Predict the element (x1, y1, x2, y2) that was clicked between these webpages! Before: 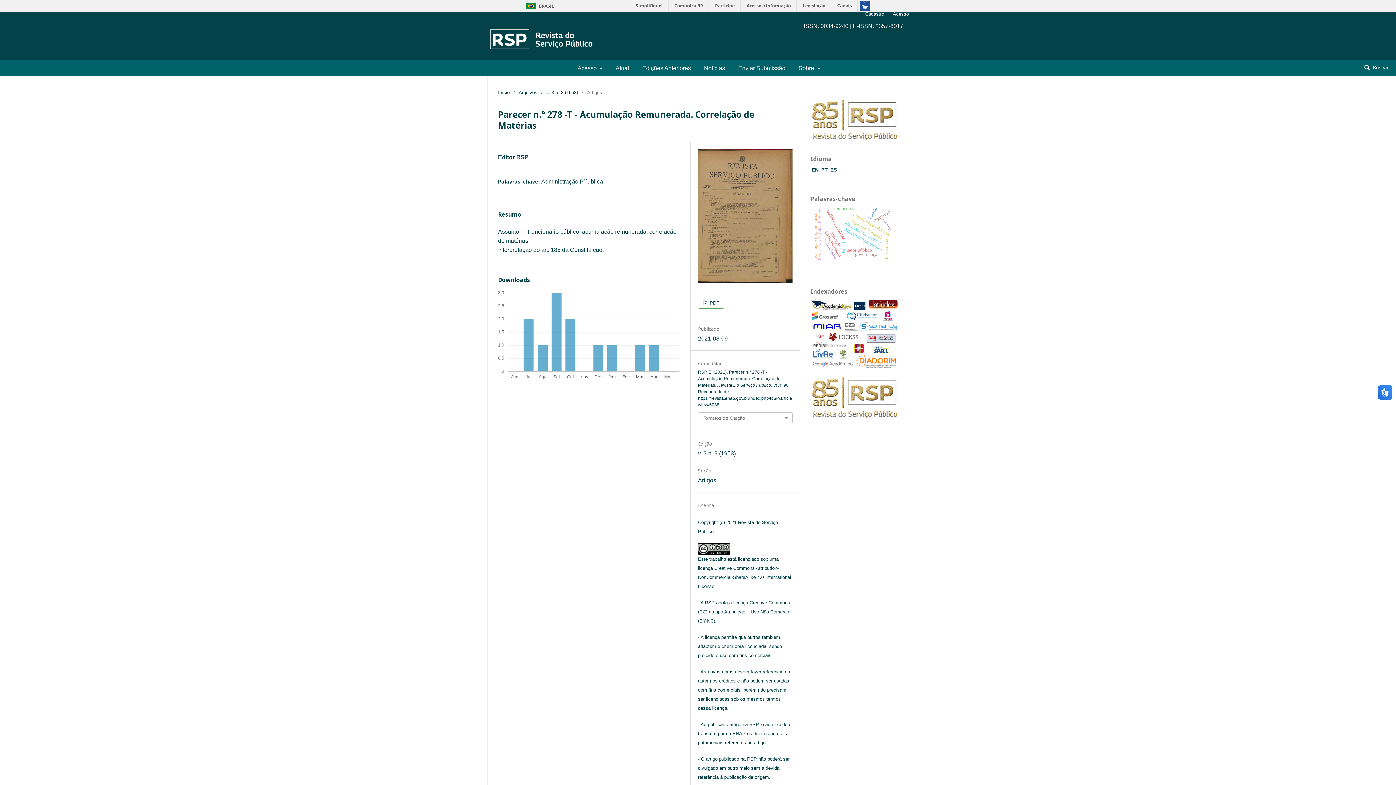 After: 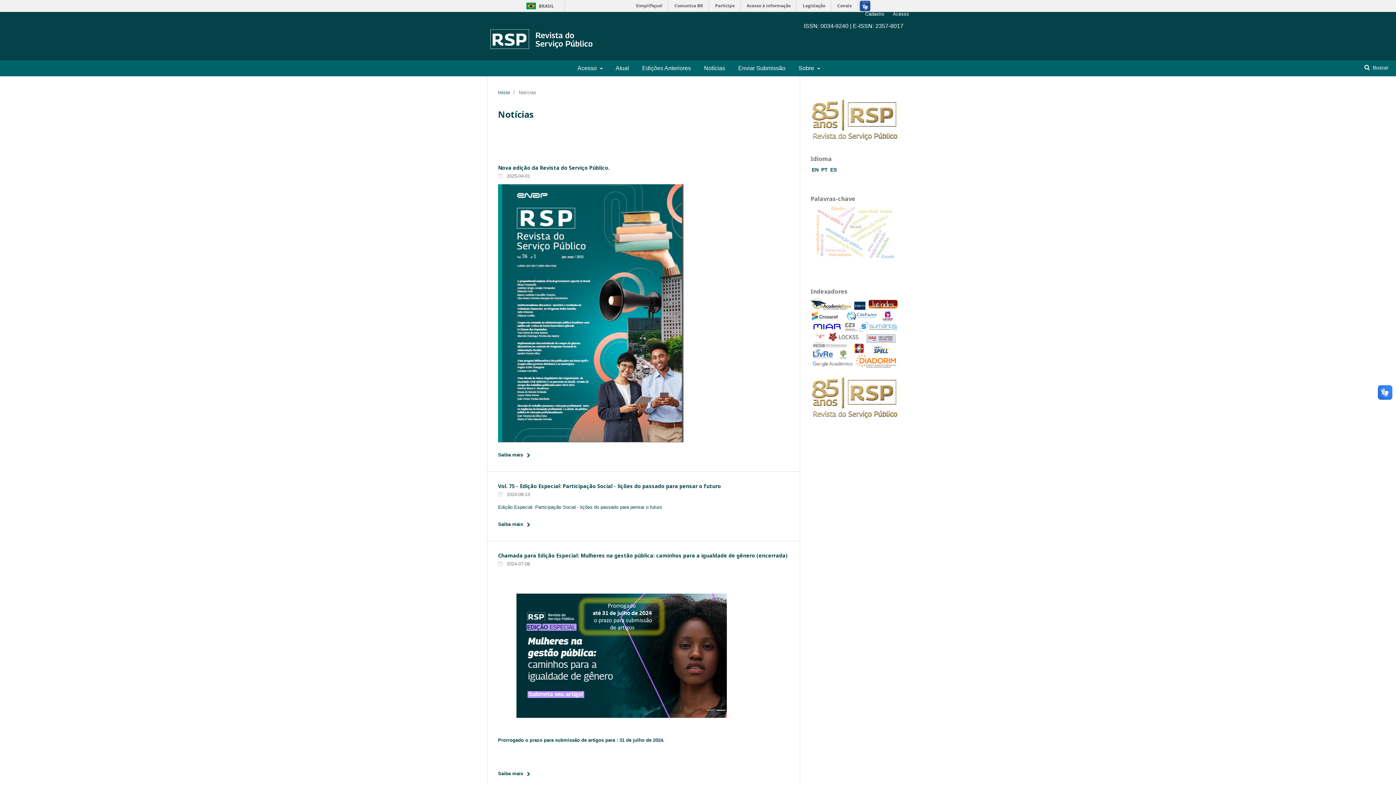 Action: bbox: (704, 60, 725, 76) label: Notícias